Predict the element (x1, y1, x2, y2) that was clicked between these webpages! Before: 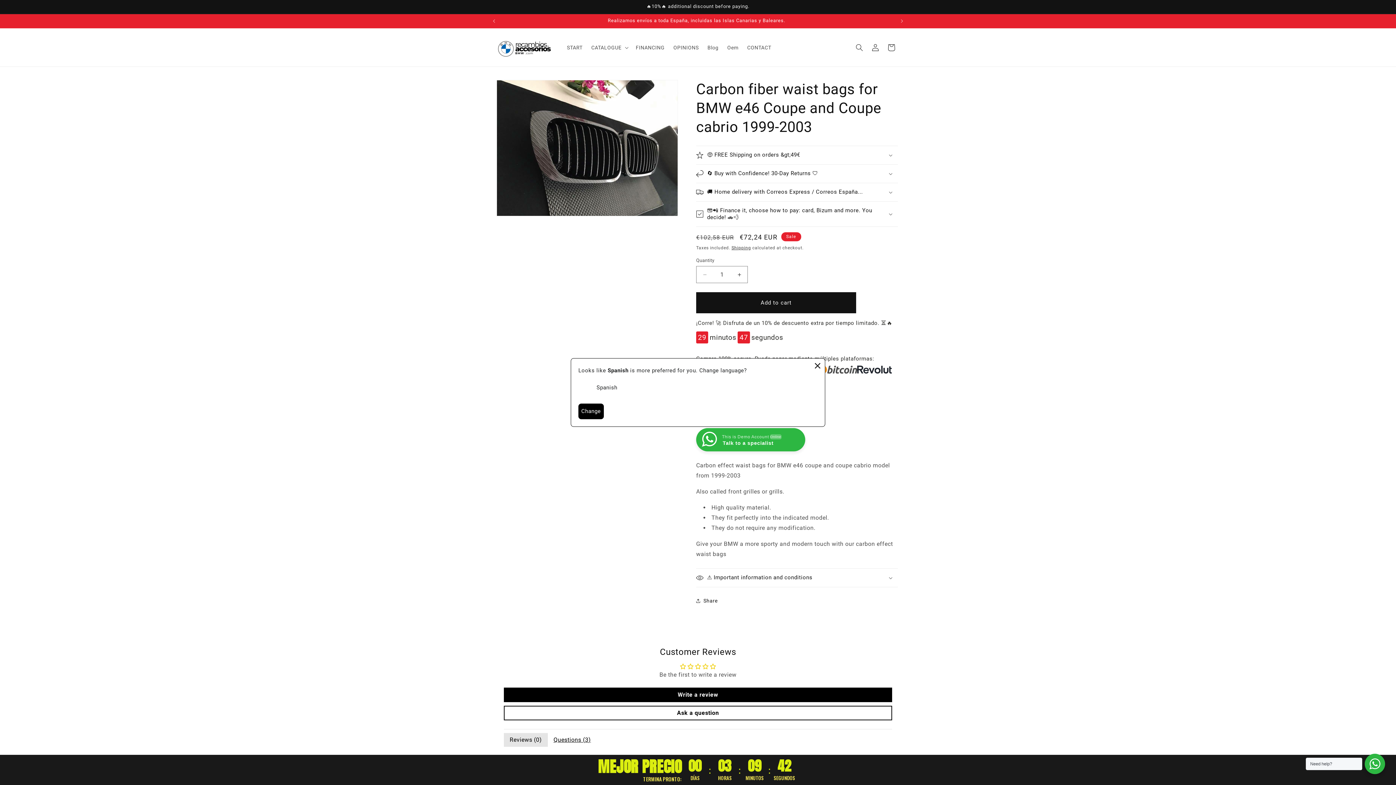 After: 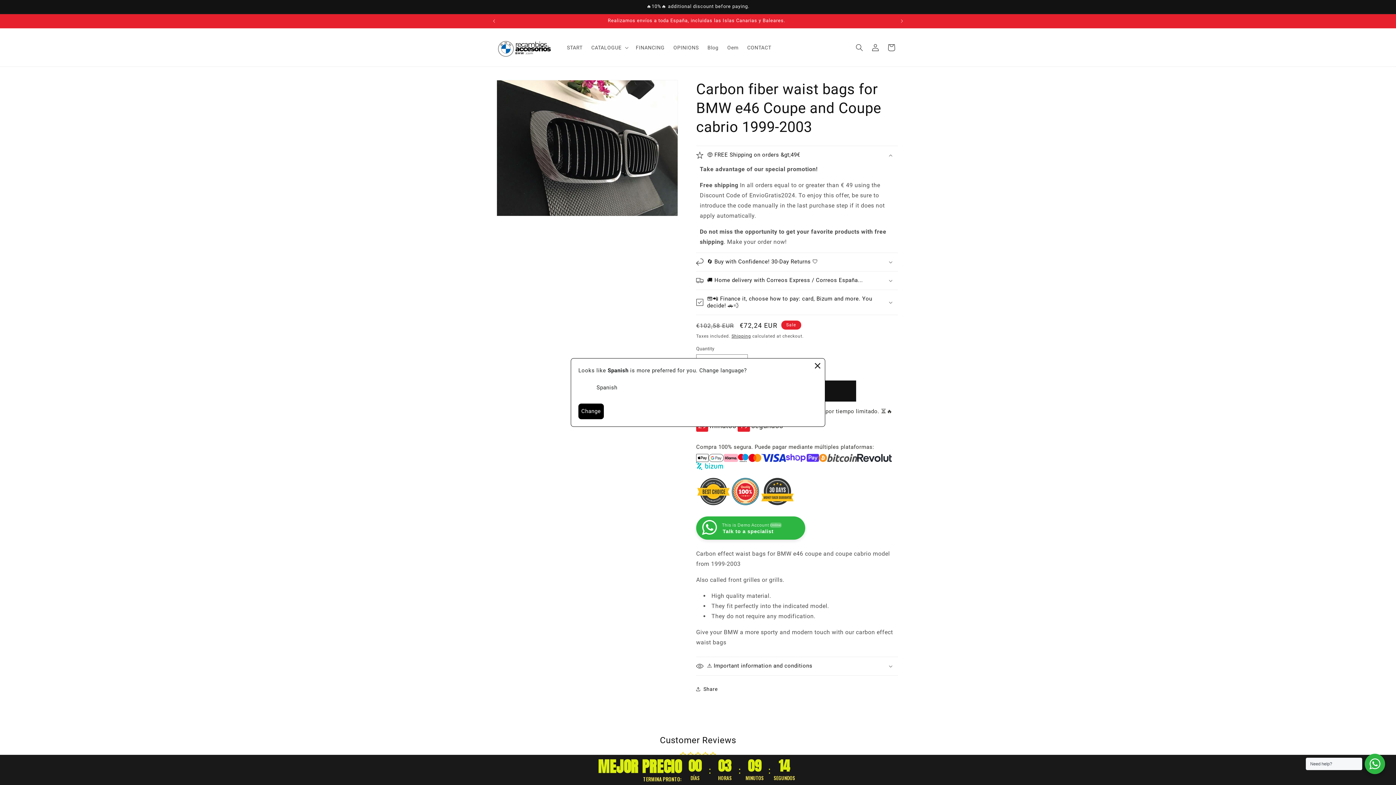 Action: bbox: (696, 146, 898, 164) label: 🤑 FREE Shipping on orders &gt;49€